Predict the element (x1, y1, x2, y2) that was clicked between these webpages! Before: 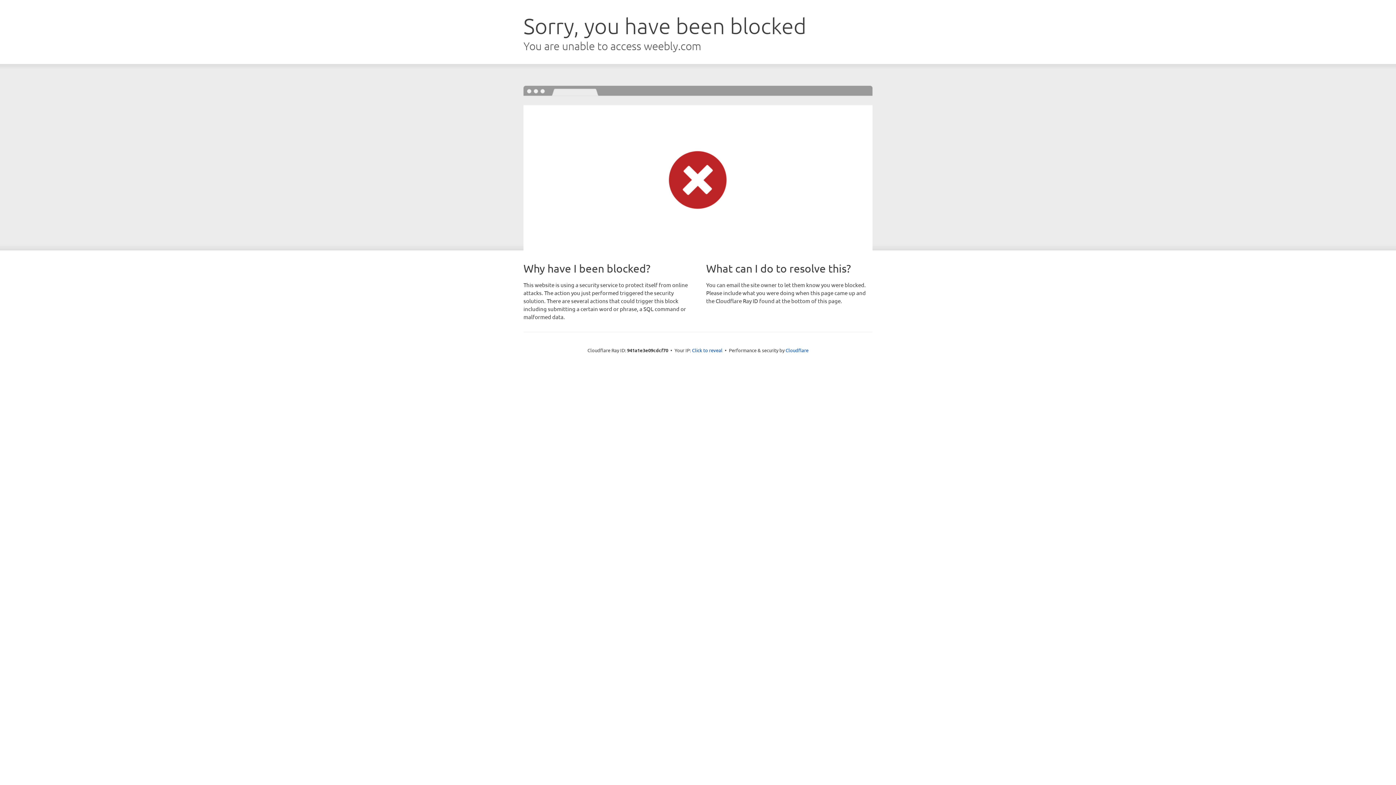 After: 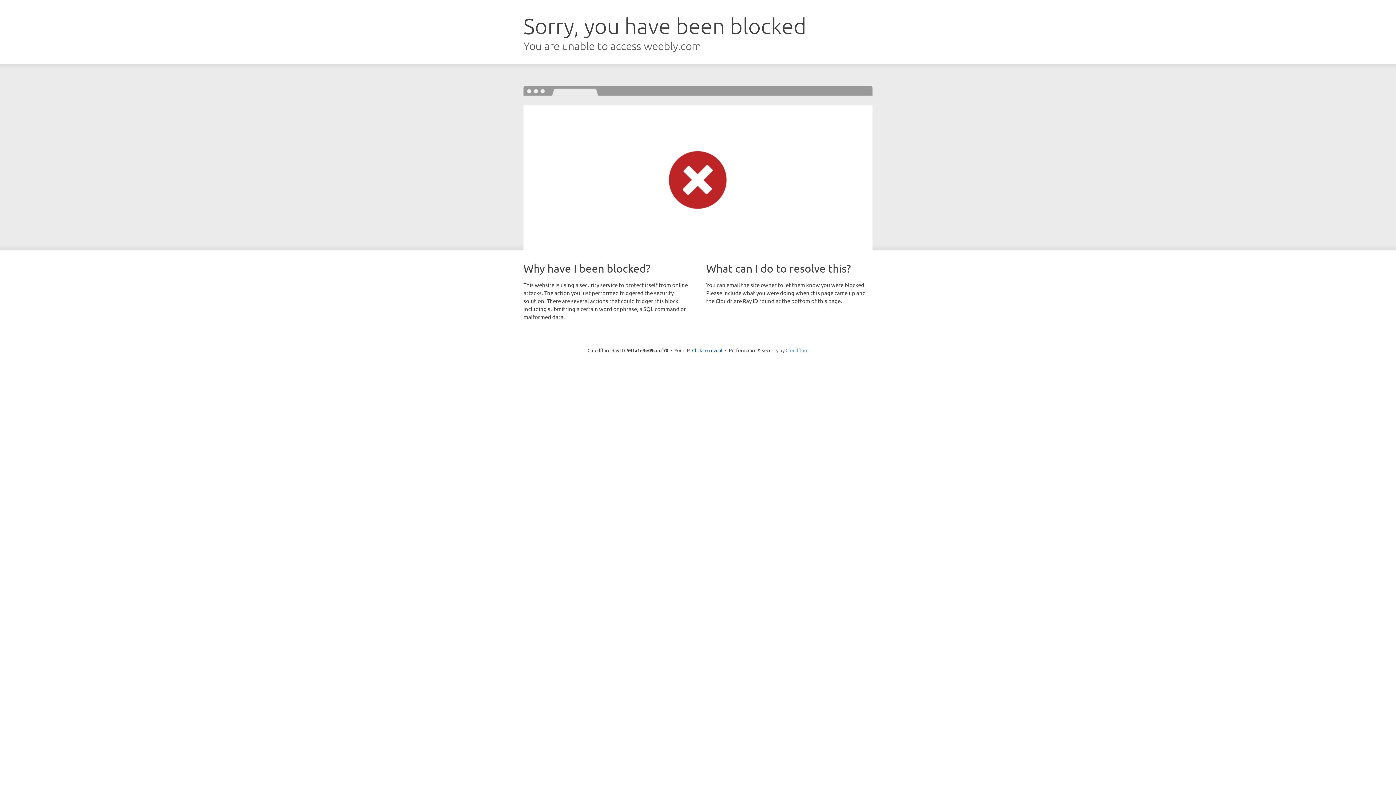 Action: bbox: (785, 347, 808, 353) label: Cloudflare